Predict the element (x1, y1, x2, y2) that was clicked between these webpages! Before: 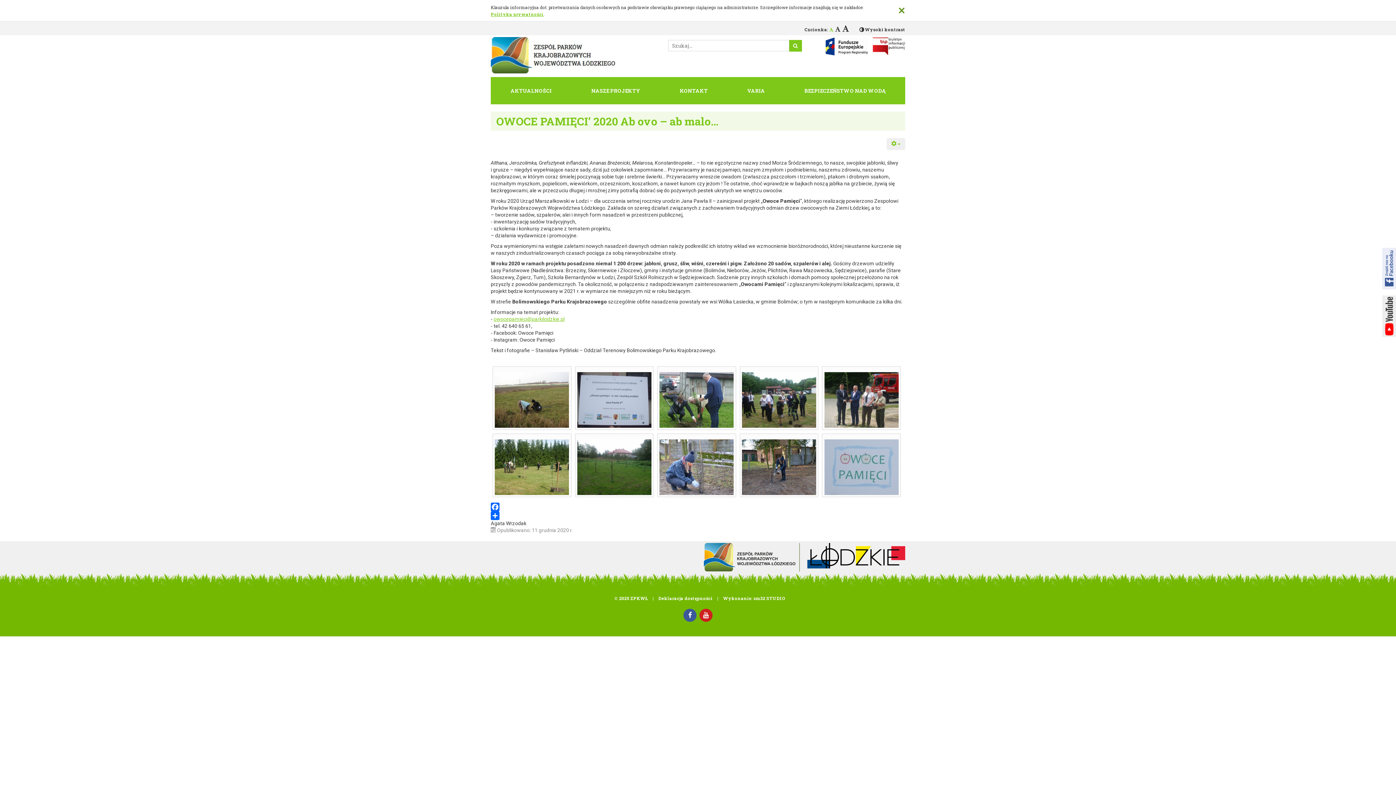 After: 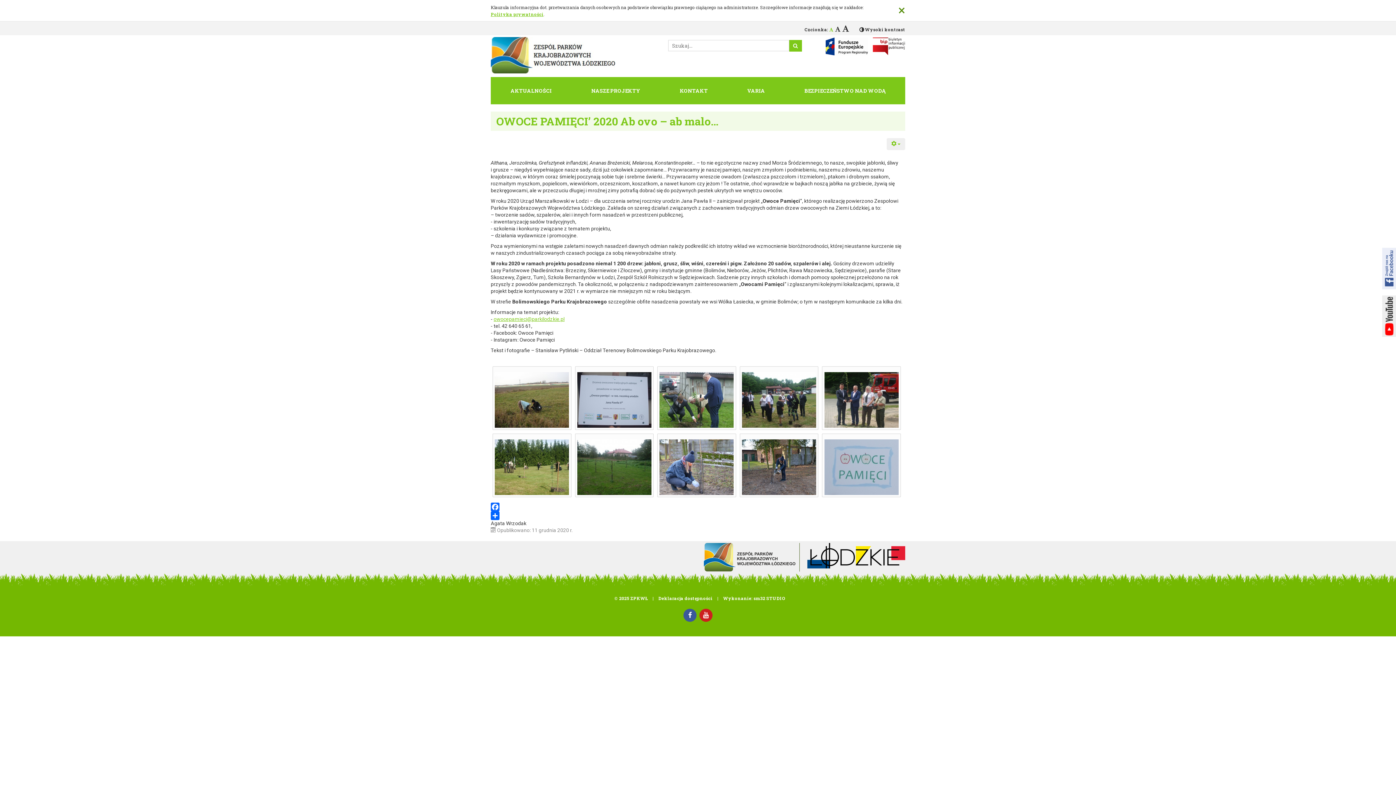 Action: bbox: (490, 502, 905, 511) label: Facebook